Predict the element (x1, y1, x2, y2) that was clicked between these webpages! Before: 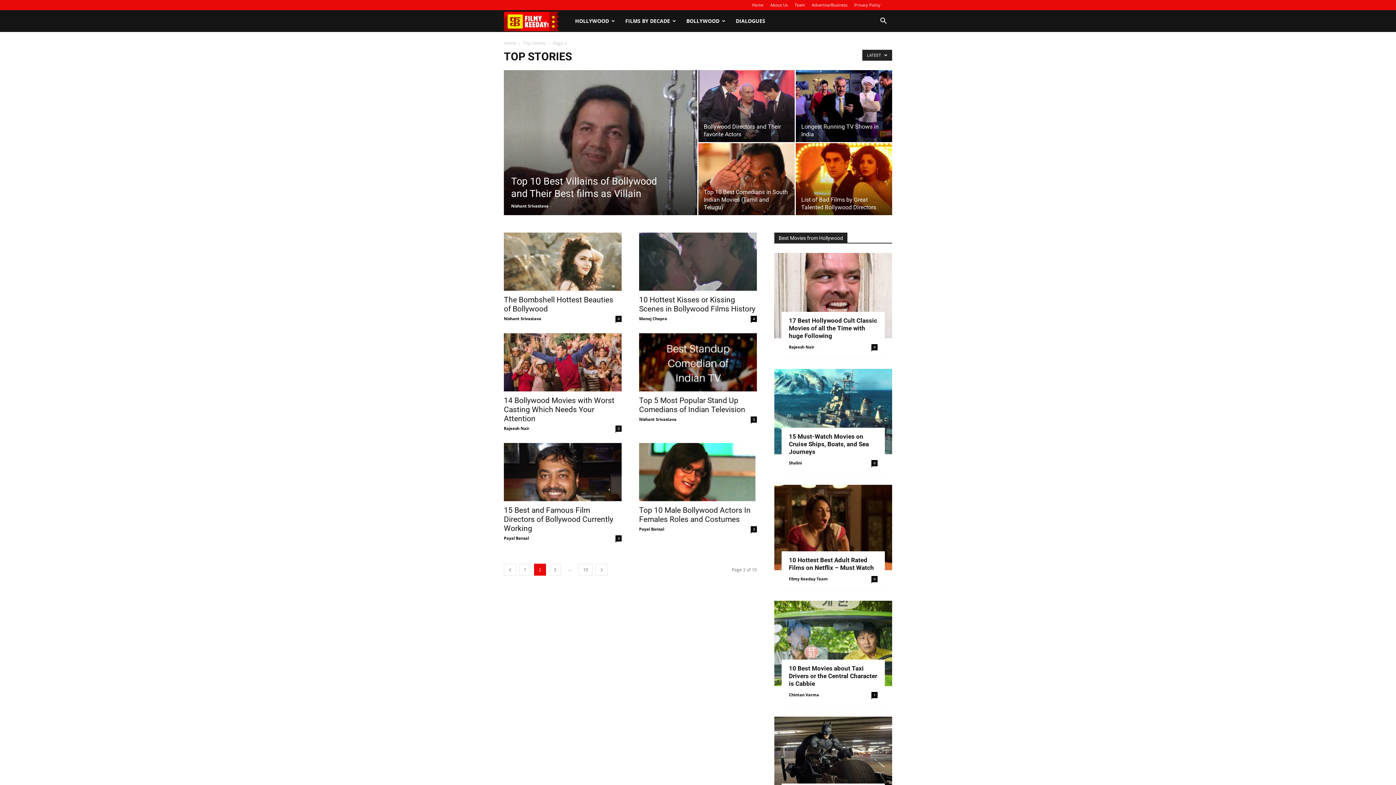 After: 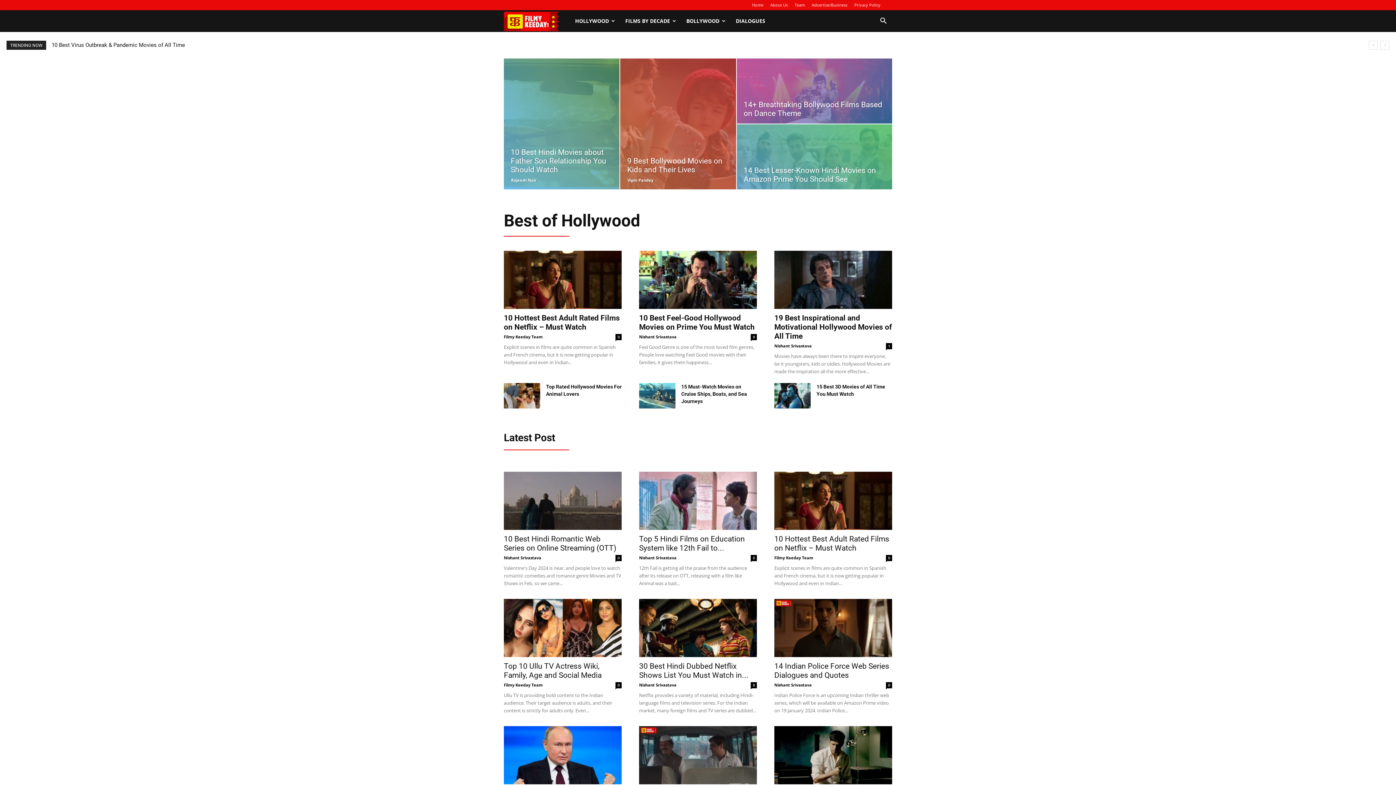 Action: label: Home bbox: (504, 40, 516, 46)